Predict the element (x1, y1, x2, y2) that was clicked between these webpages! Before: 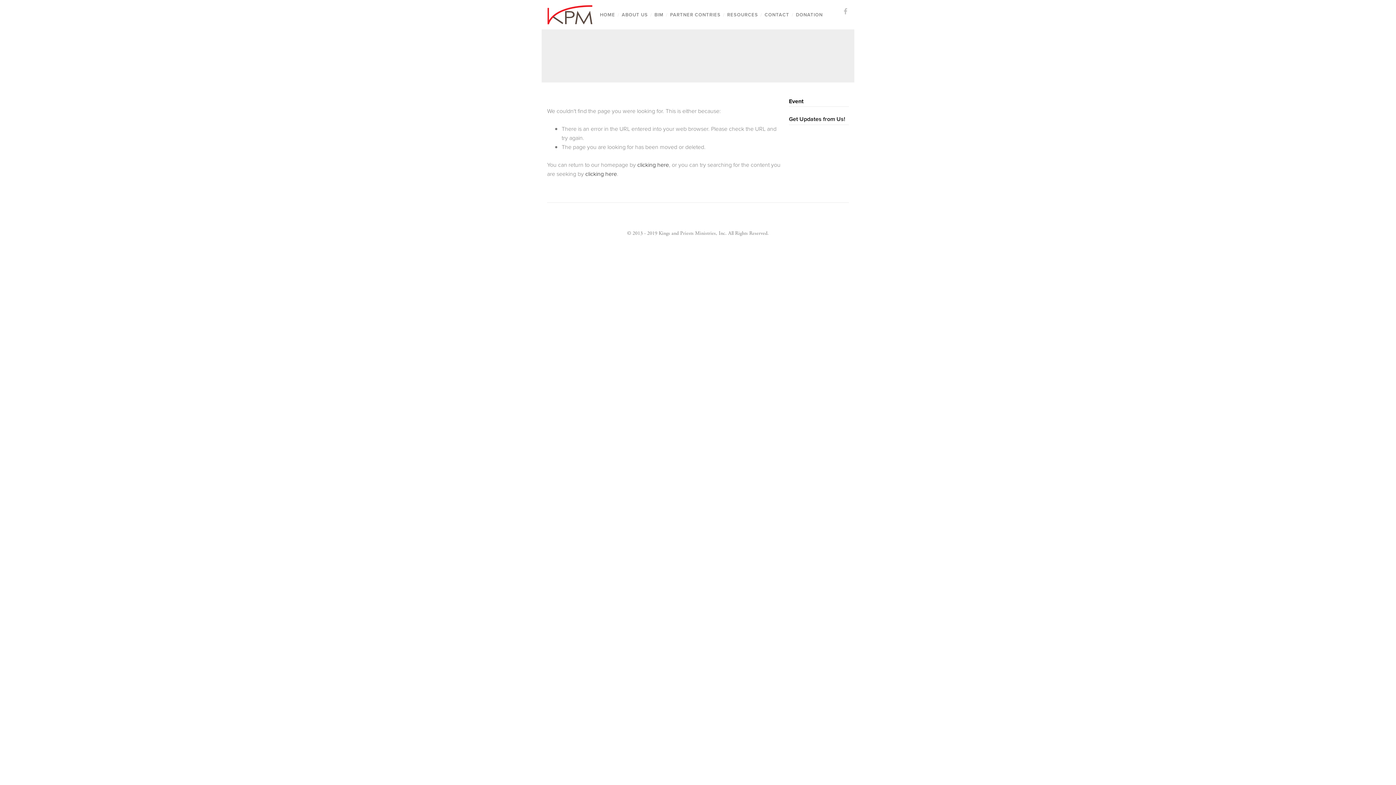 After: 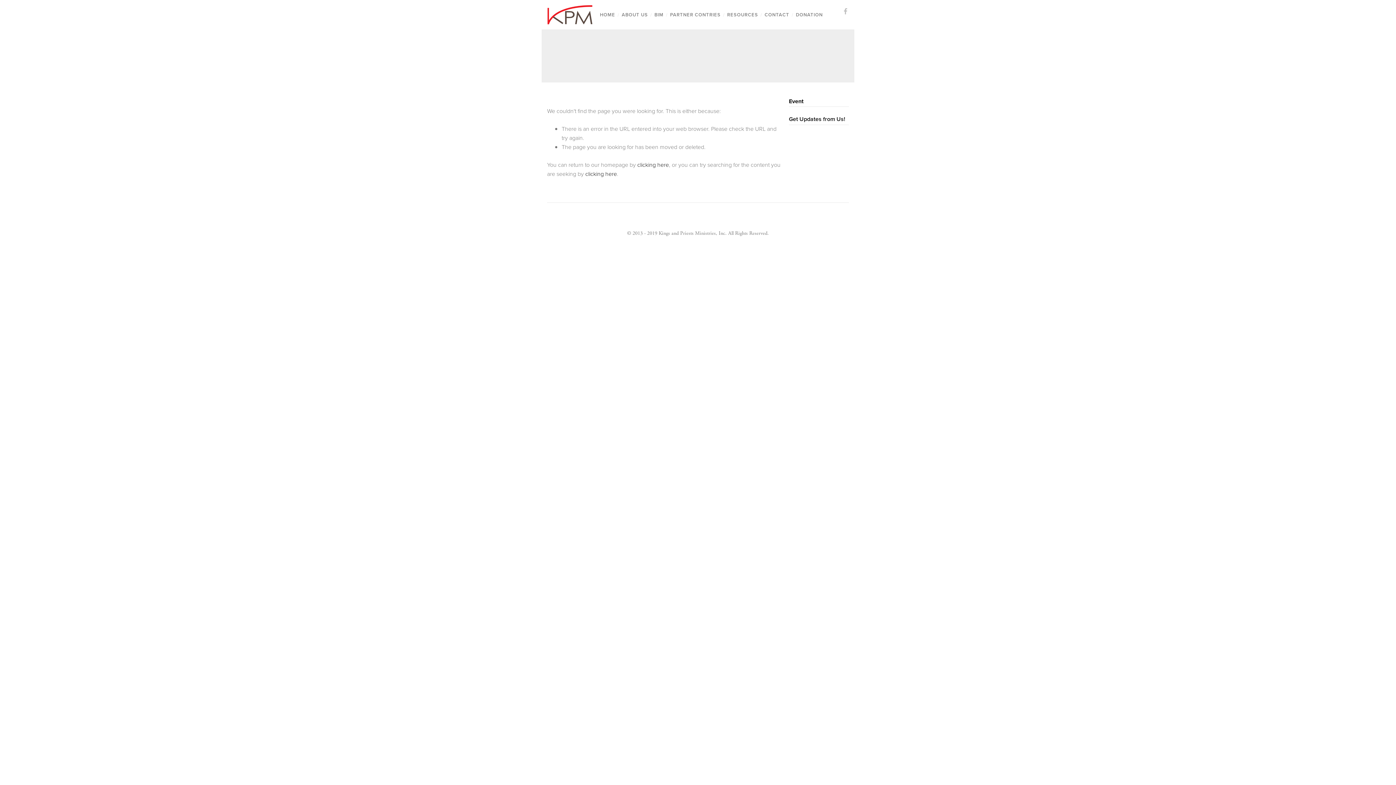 Action: bbox: (842, 8, 849, 14)